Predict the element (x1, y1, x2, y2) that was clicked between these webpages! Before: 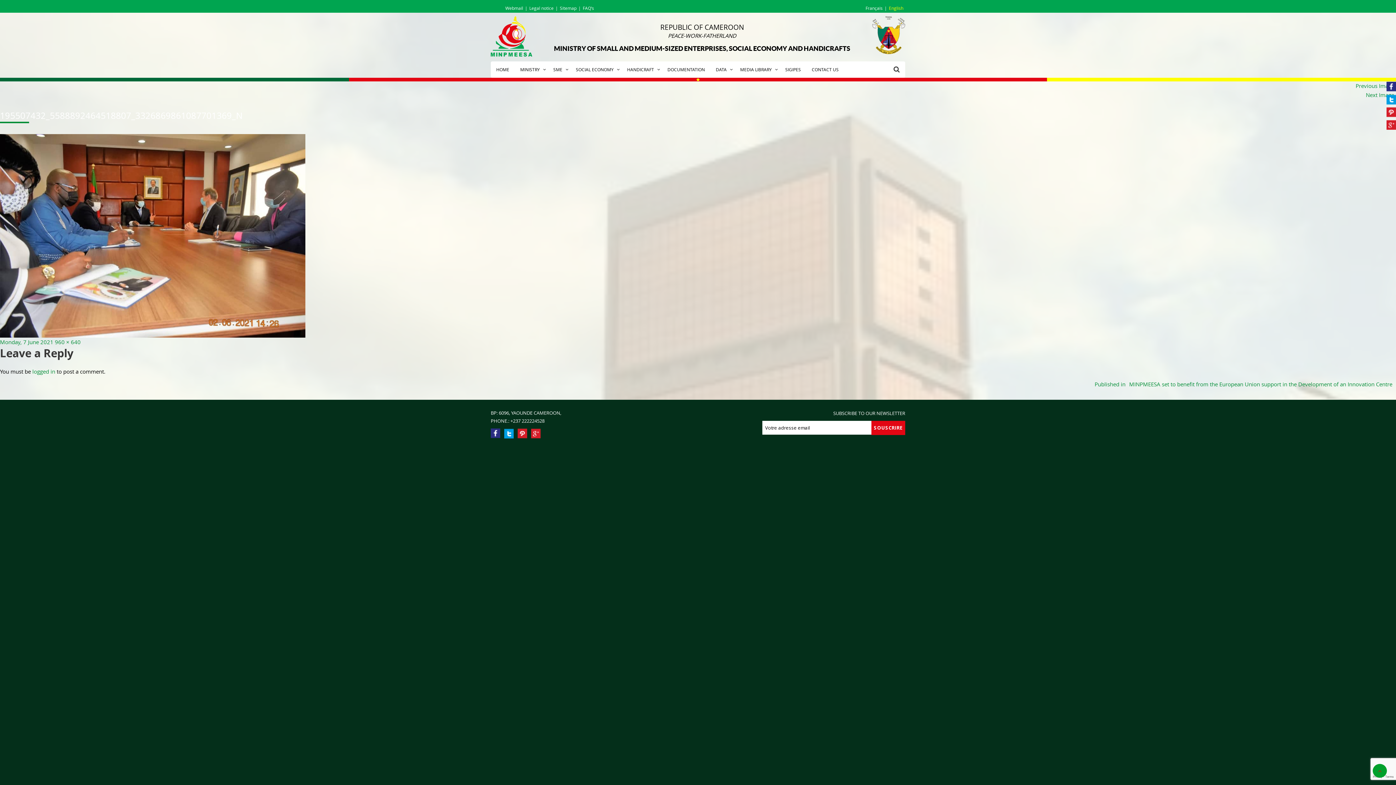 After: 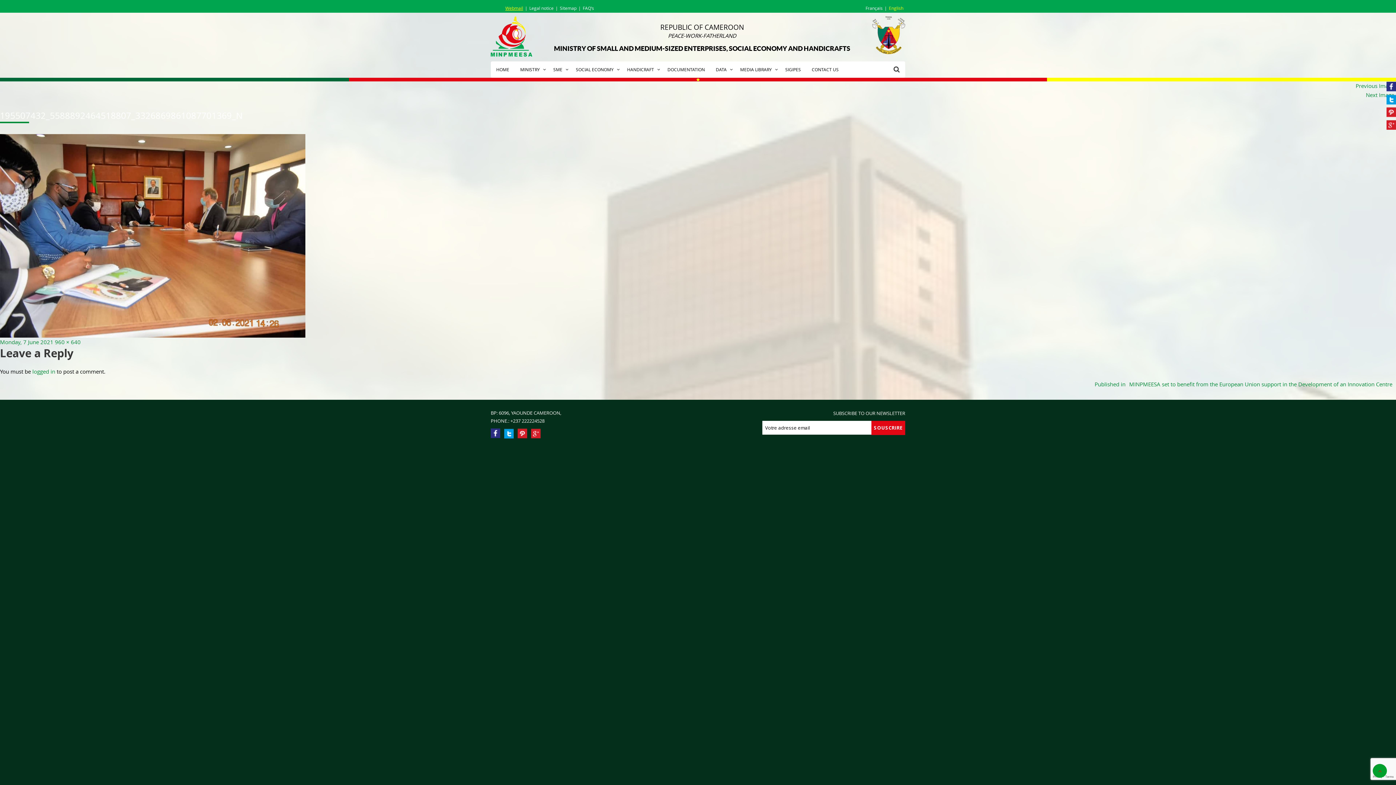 Action: label: Webmail bbox: (505, 5, 523, 10)